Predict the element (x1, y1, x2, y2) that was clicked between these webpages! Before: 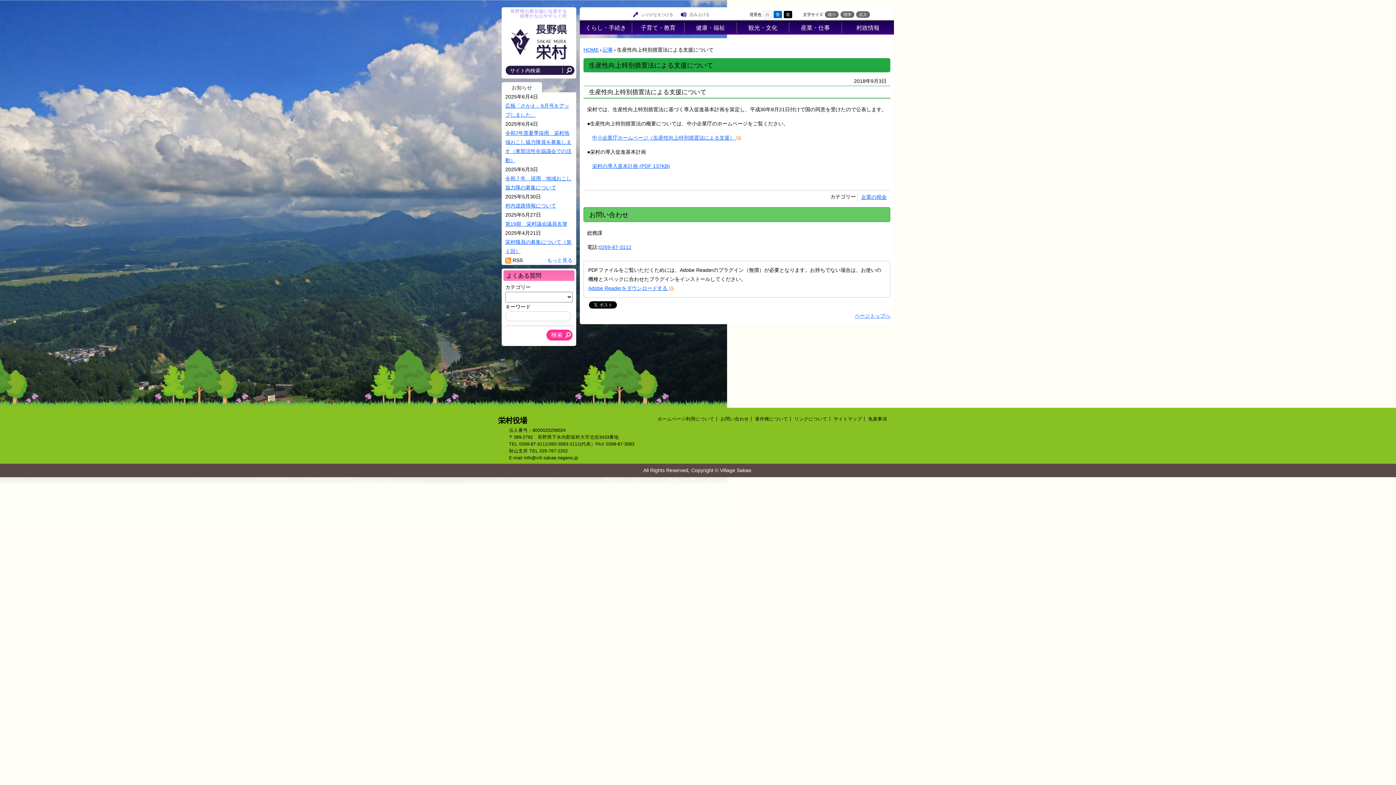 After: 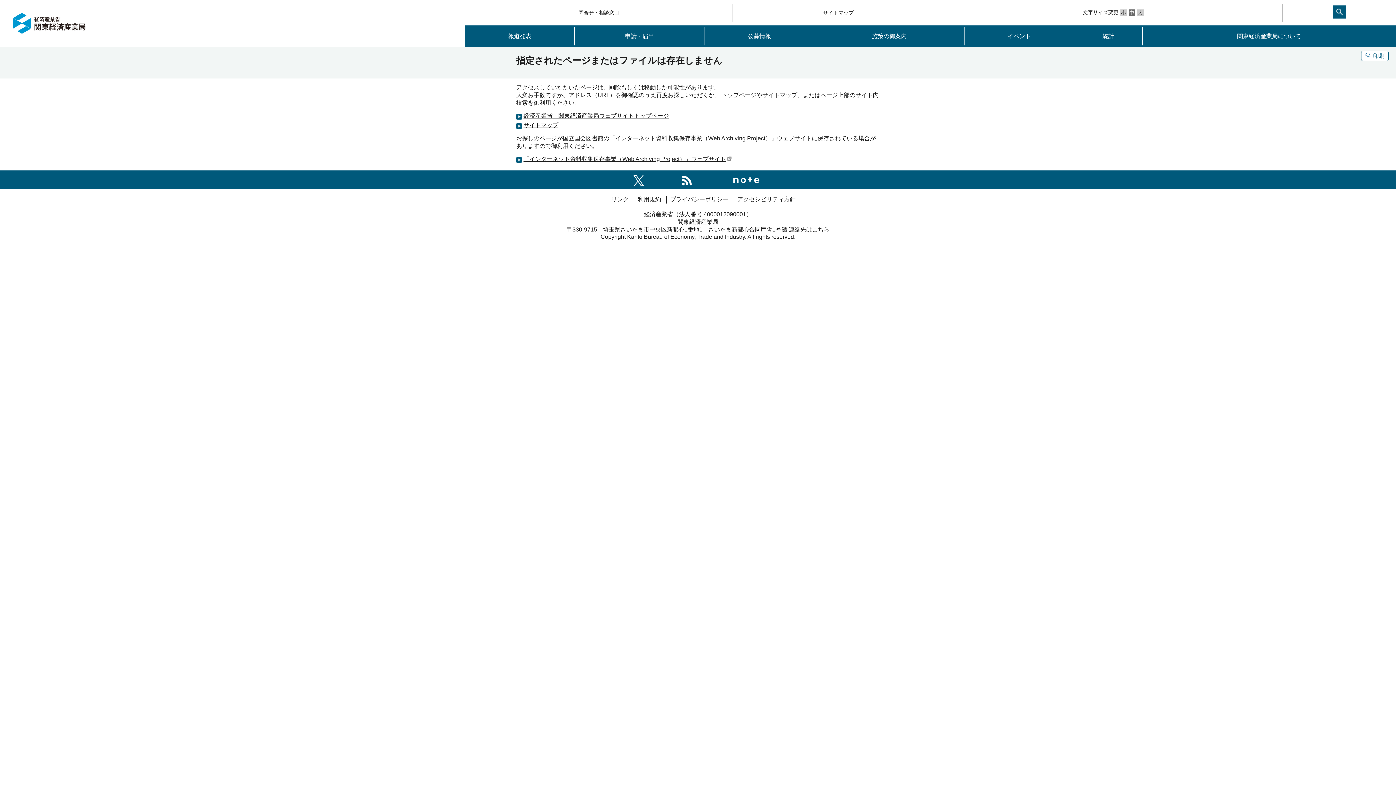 Action: bbox: (592, 134, 741, 140) label: 中小企業庁ホームページ（生産性向上特別措置法による支援） 